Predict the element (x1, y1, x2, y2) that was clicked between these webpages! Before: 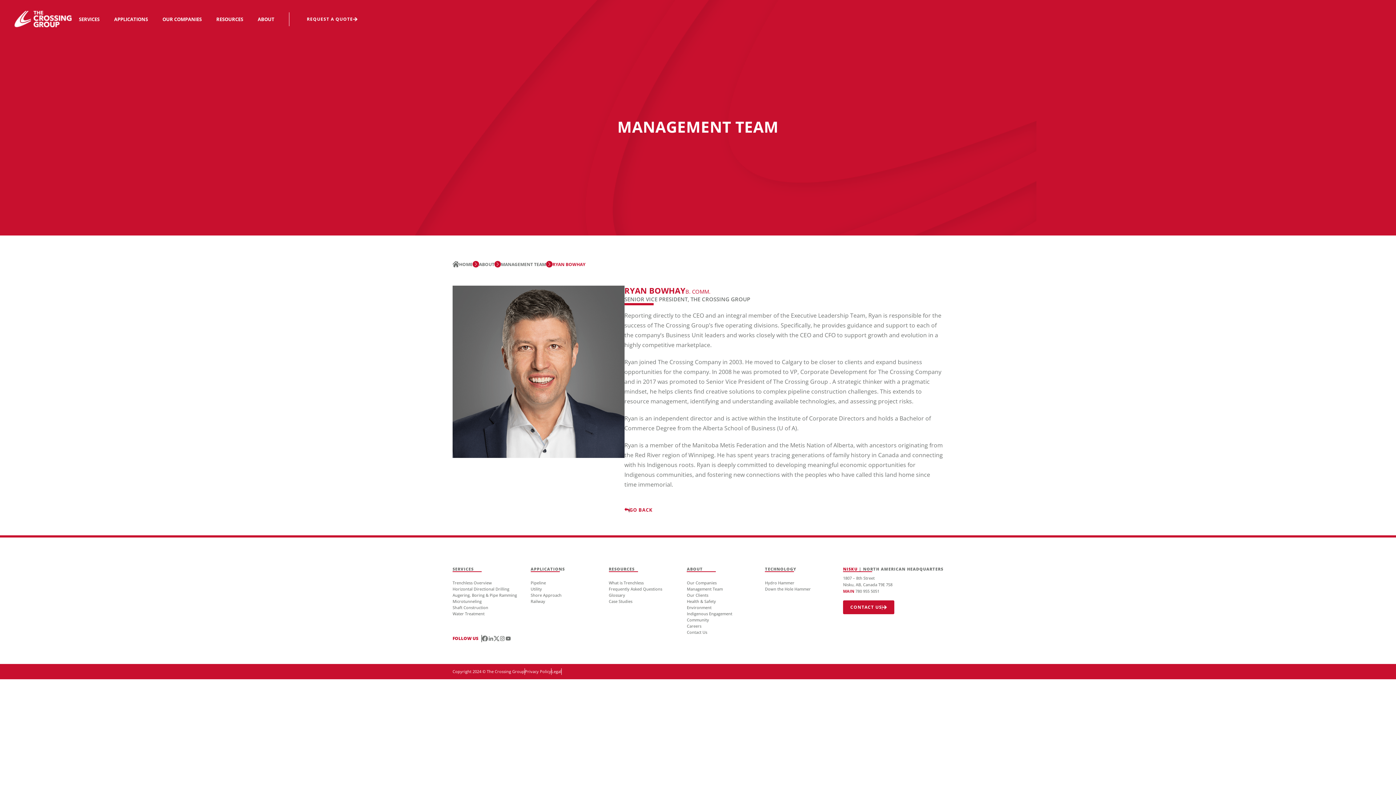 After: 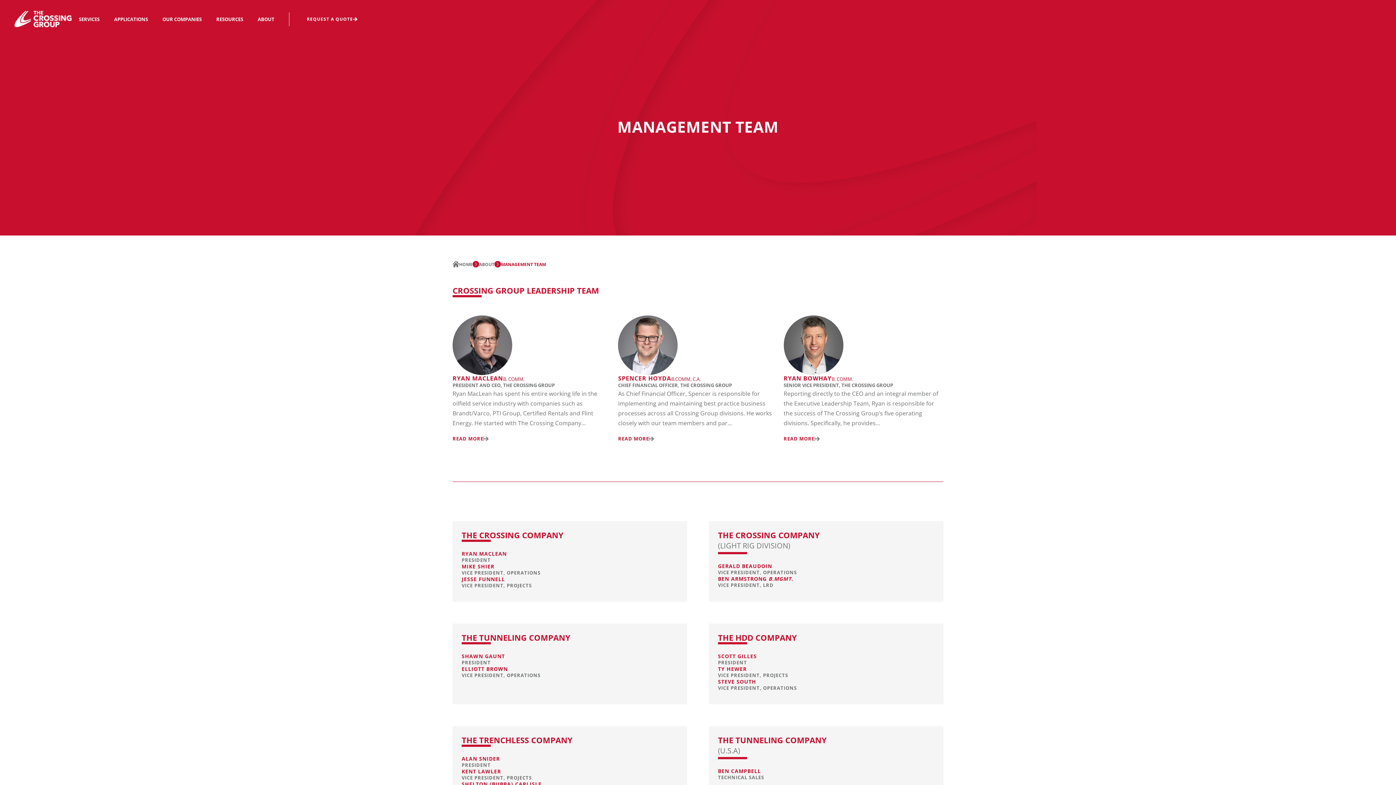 Action: bbox: (687, 586, 723, 592) label: Management Team